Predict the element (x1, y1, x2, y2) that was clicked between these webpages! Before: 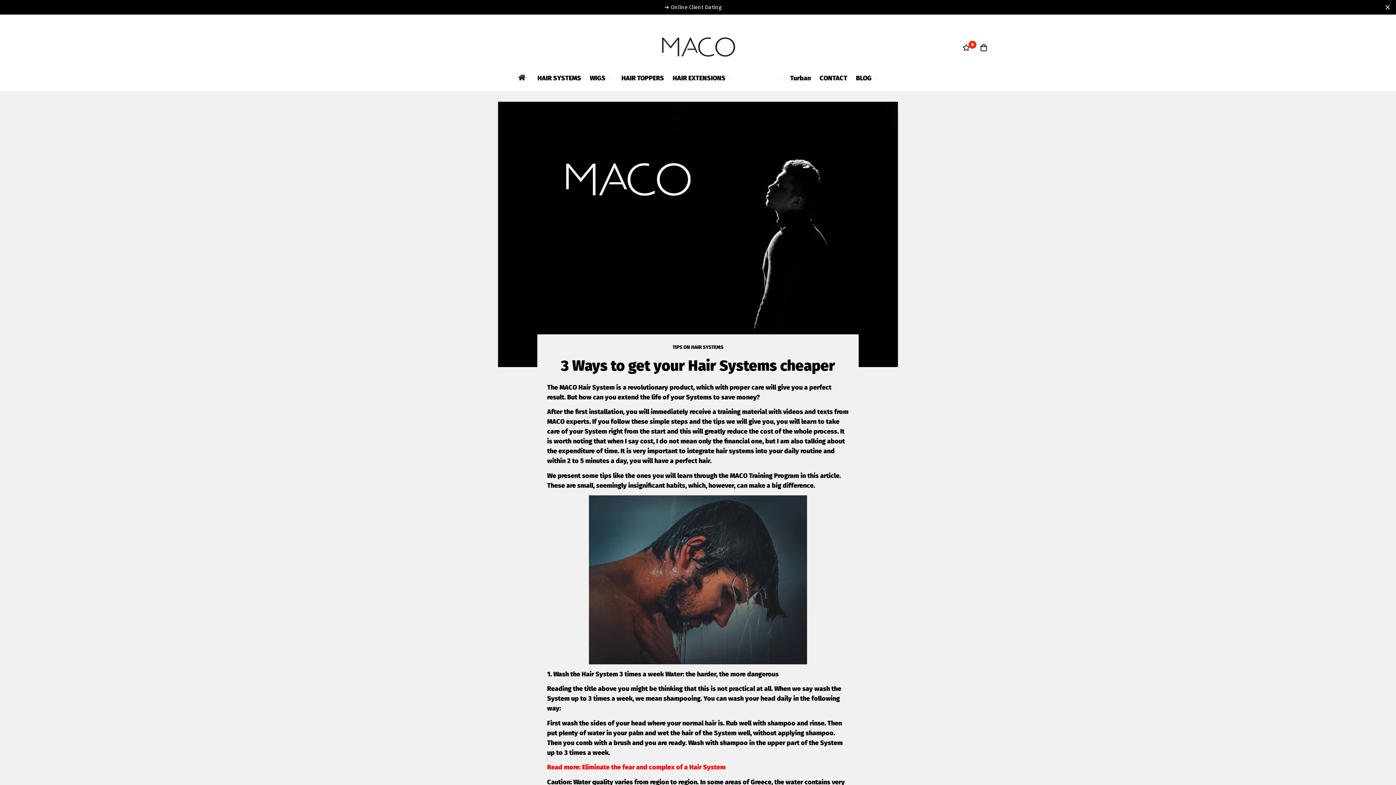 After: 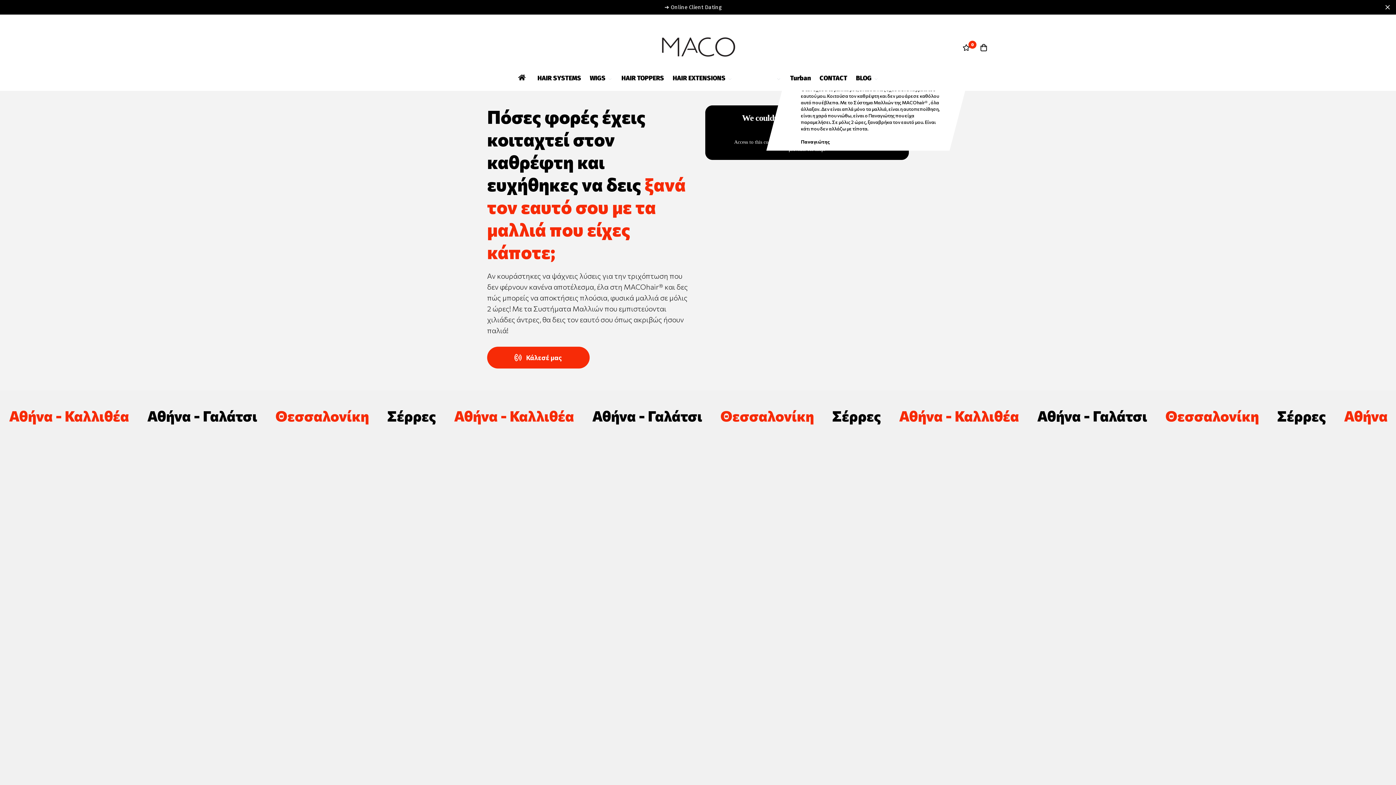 Action: bbox: (523, 66, 595, 90) label: HAIR SYSTEMS